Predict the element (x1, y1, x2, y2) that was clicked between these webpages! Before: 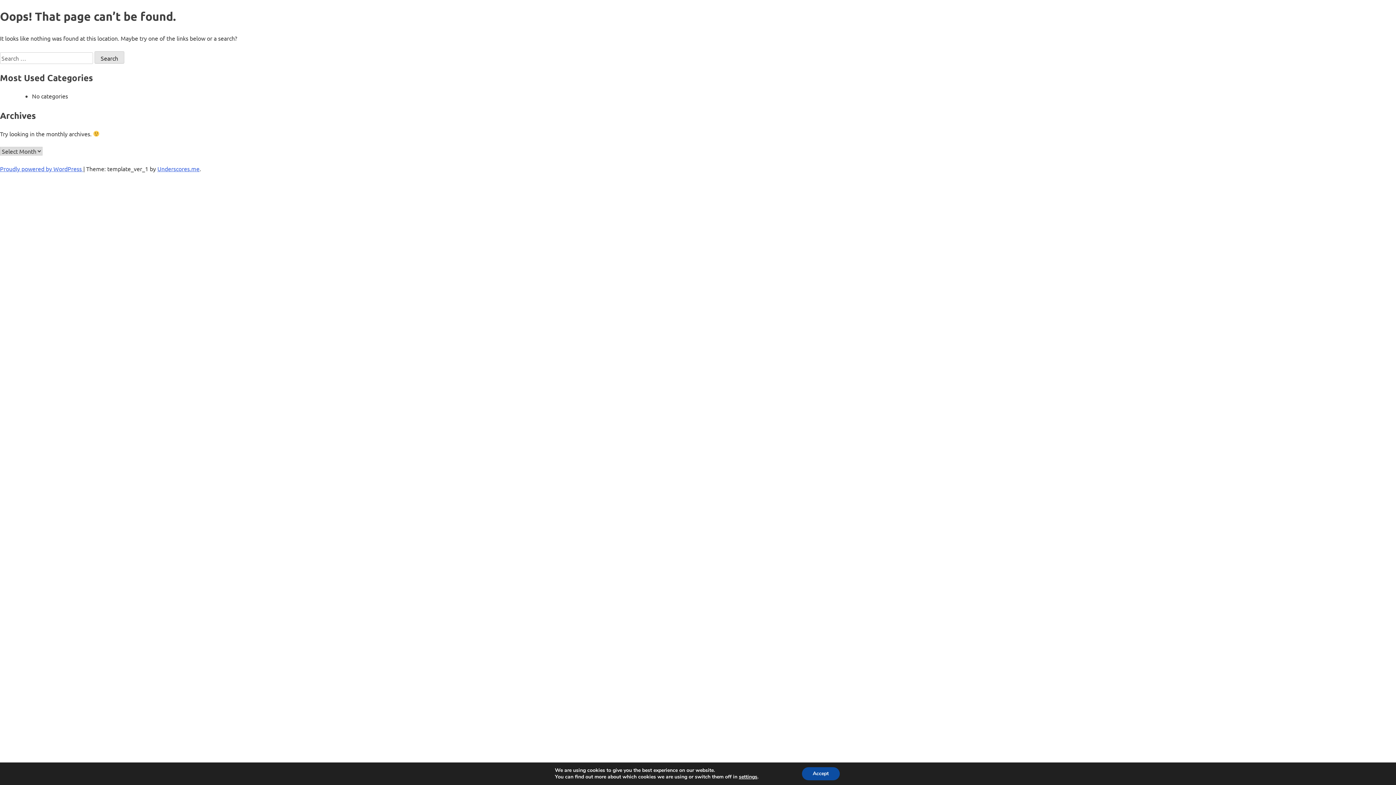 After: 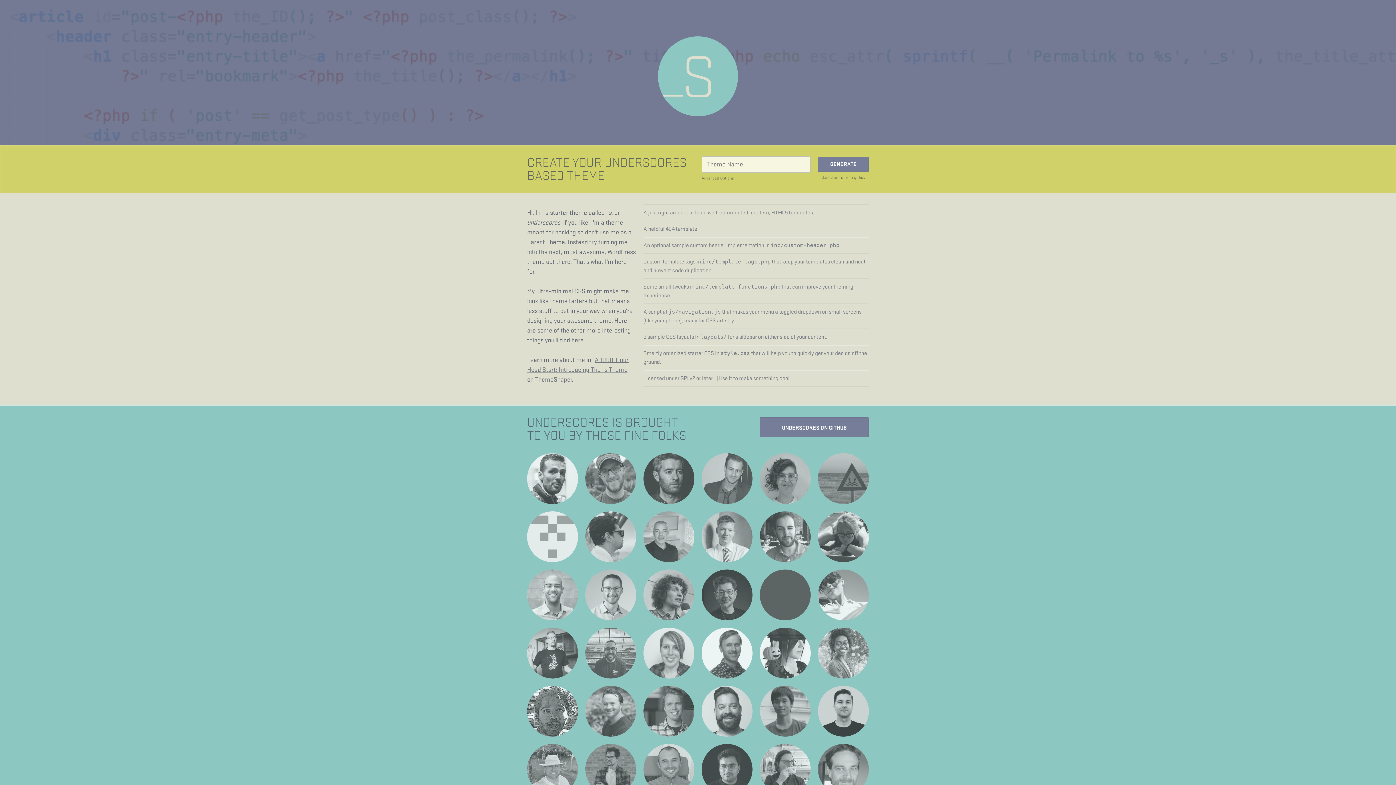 Action: bbox: (157, 165, 199, 172) label: Underscores.me